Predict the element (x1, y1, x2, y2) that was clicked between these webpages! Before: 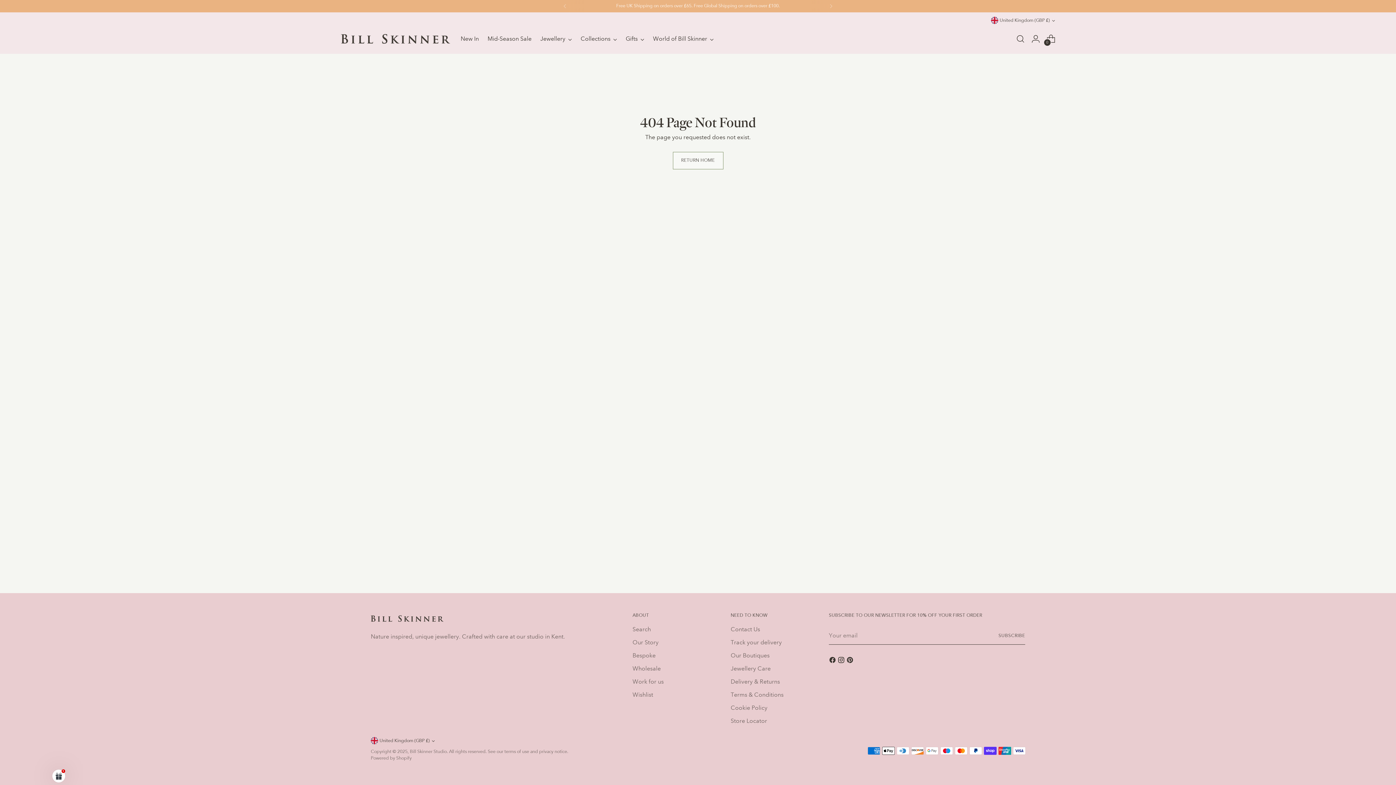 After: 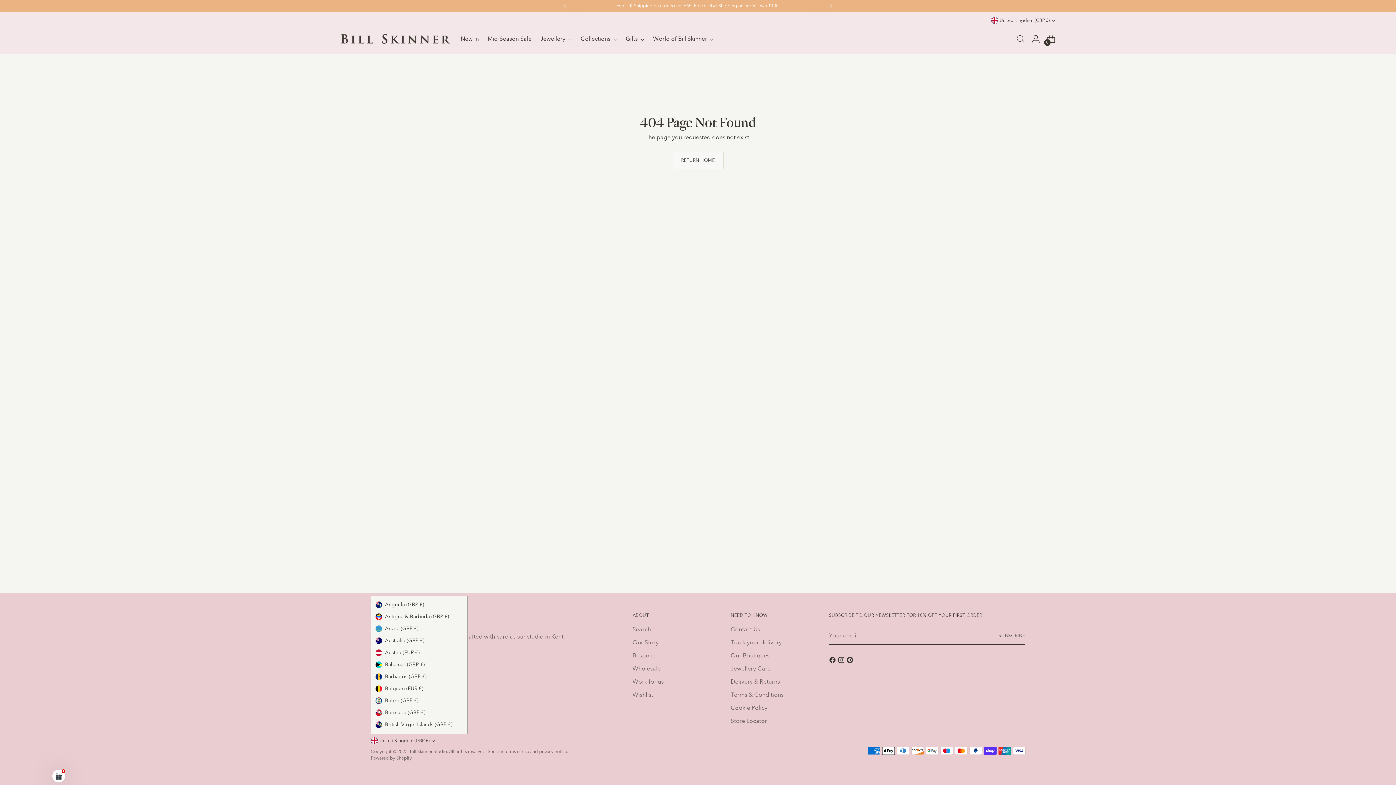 Action: label: United Kingdom (GBP £) bbox: (370, 737, 434, 744)